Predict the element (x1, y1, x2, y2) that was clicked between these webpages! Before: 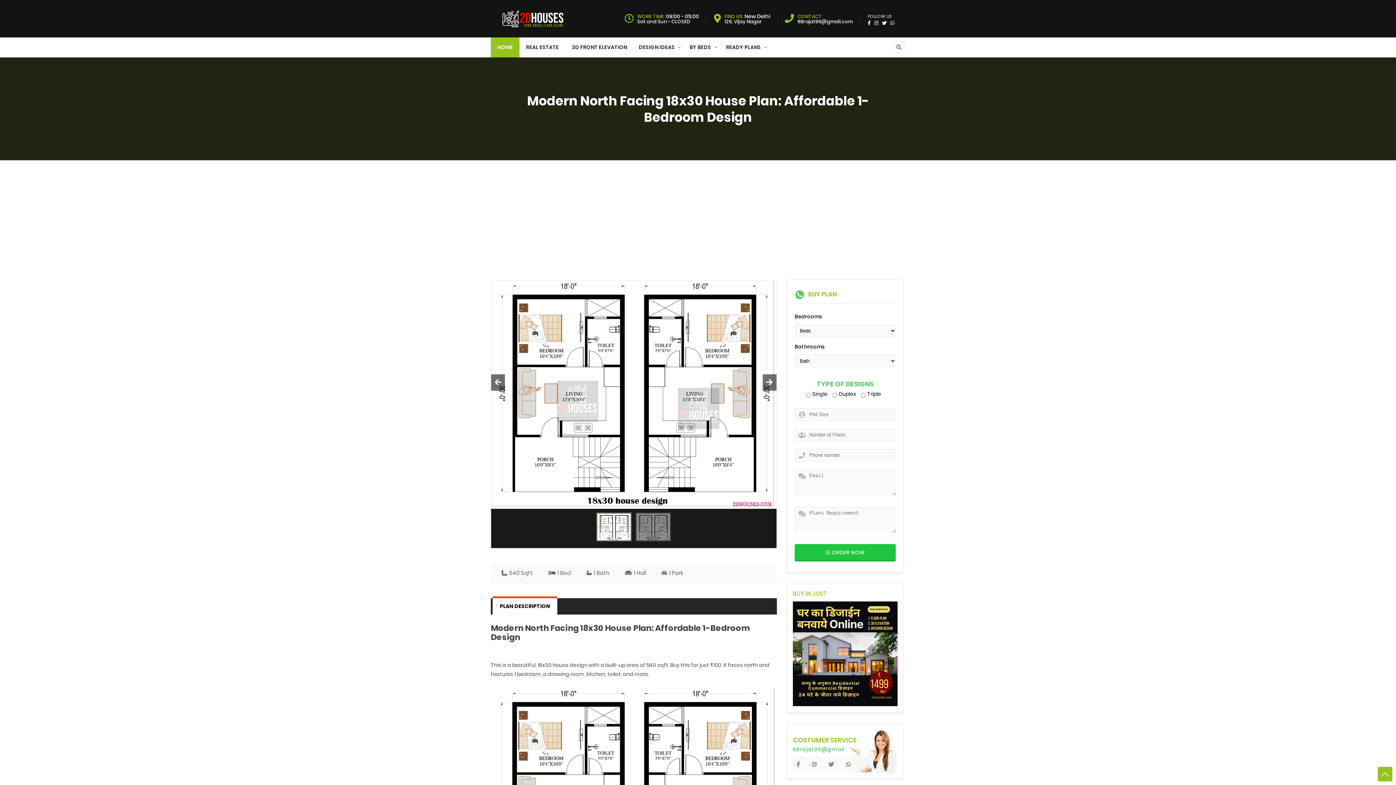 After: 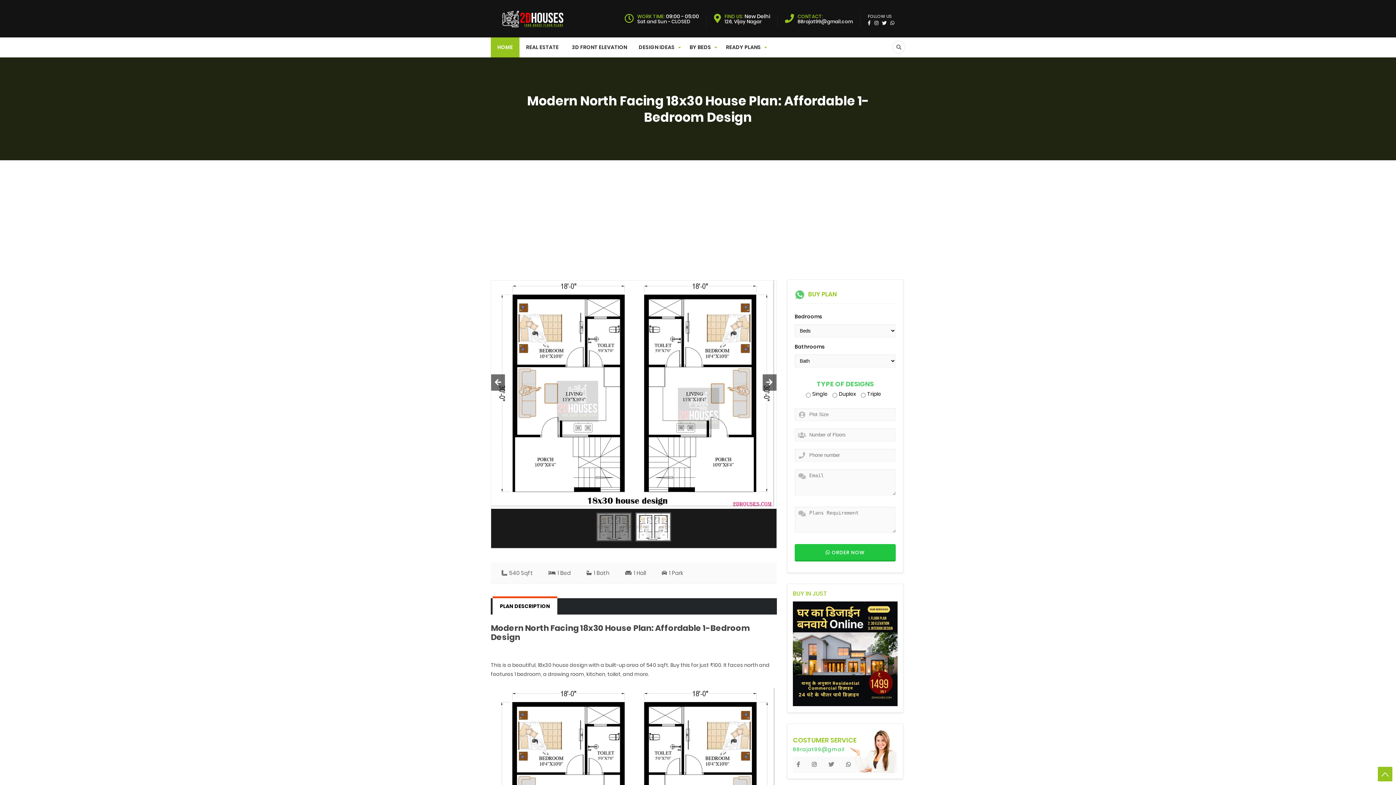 Action: bbox: (762, 374, 776, 390)